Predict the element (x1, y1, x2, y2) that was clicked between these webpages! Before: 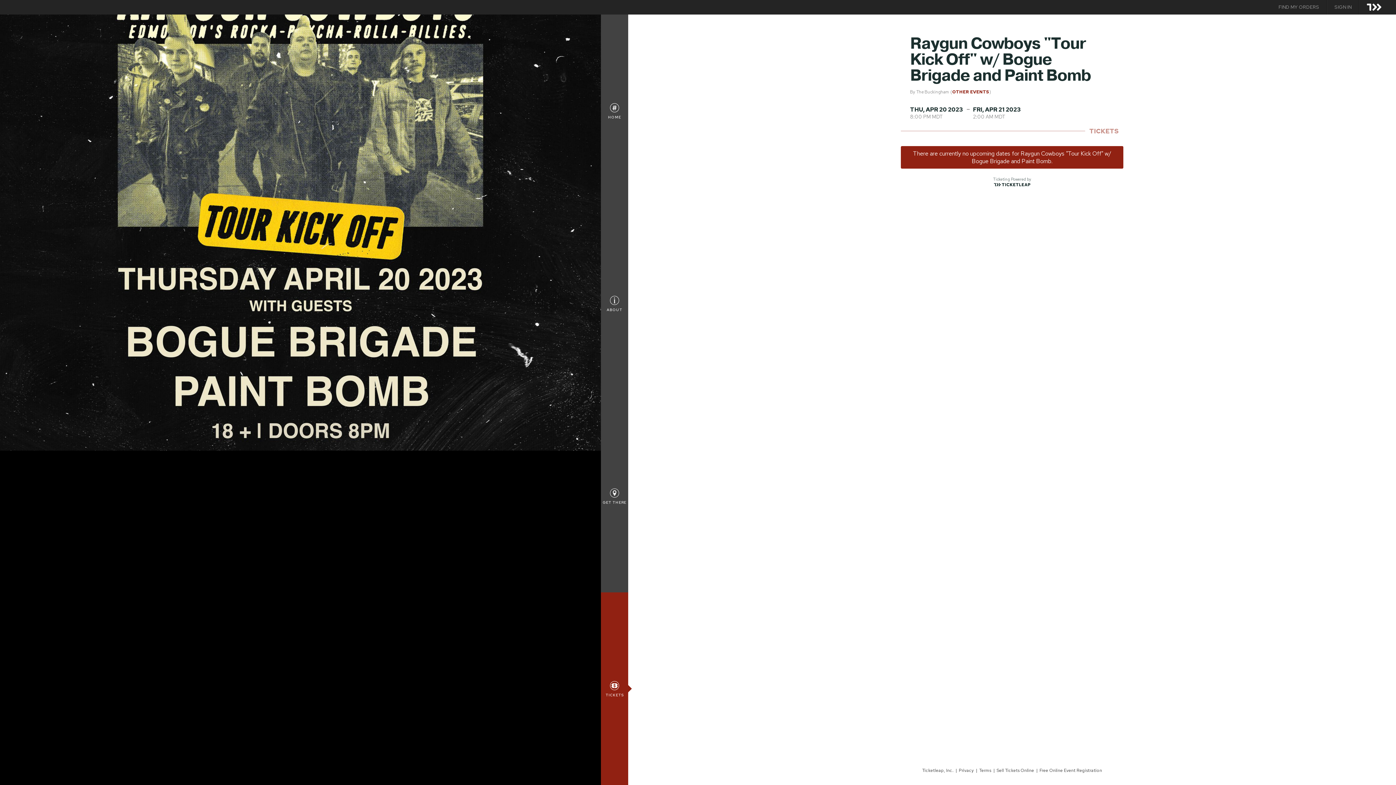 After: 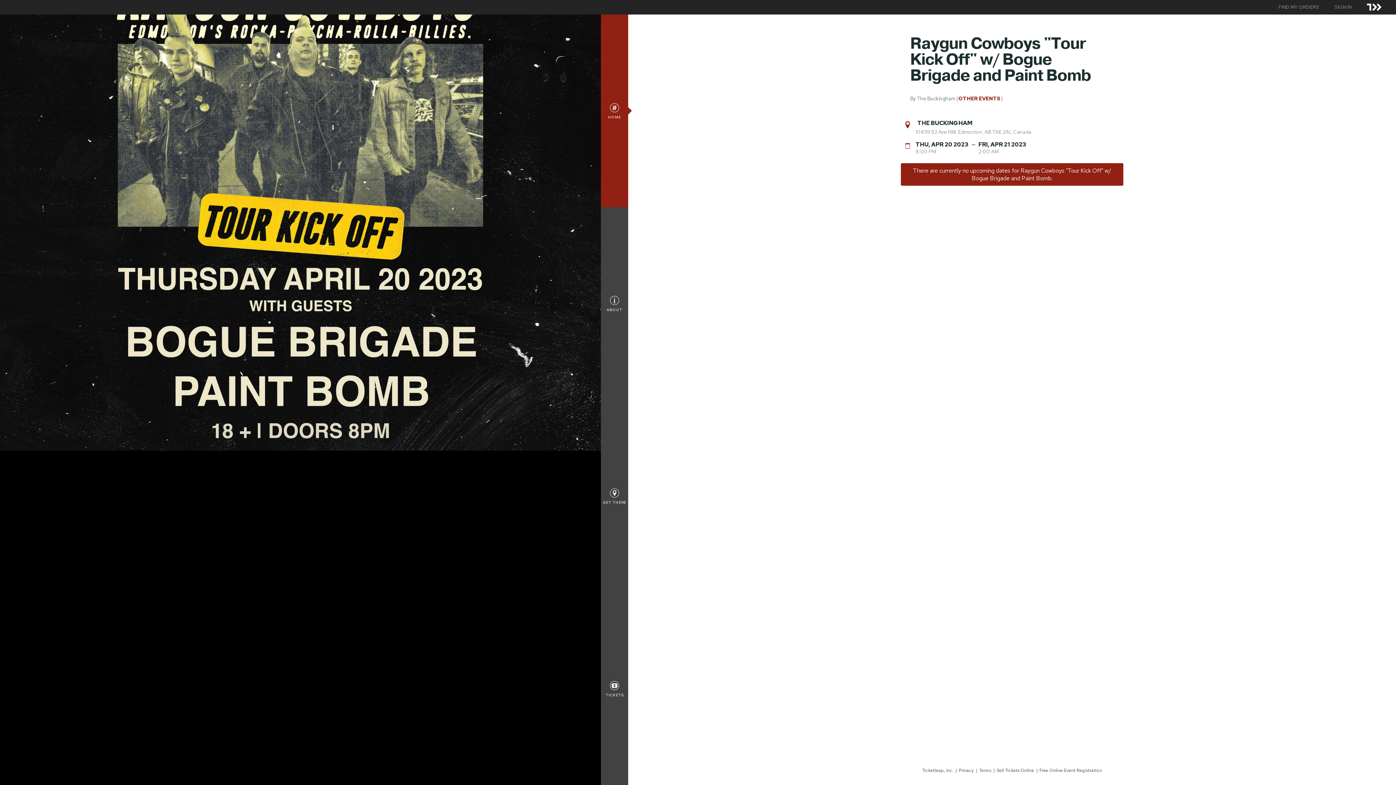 Action: label: HOME bbox: (601, 14, 628, 207)